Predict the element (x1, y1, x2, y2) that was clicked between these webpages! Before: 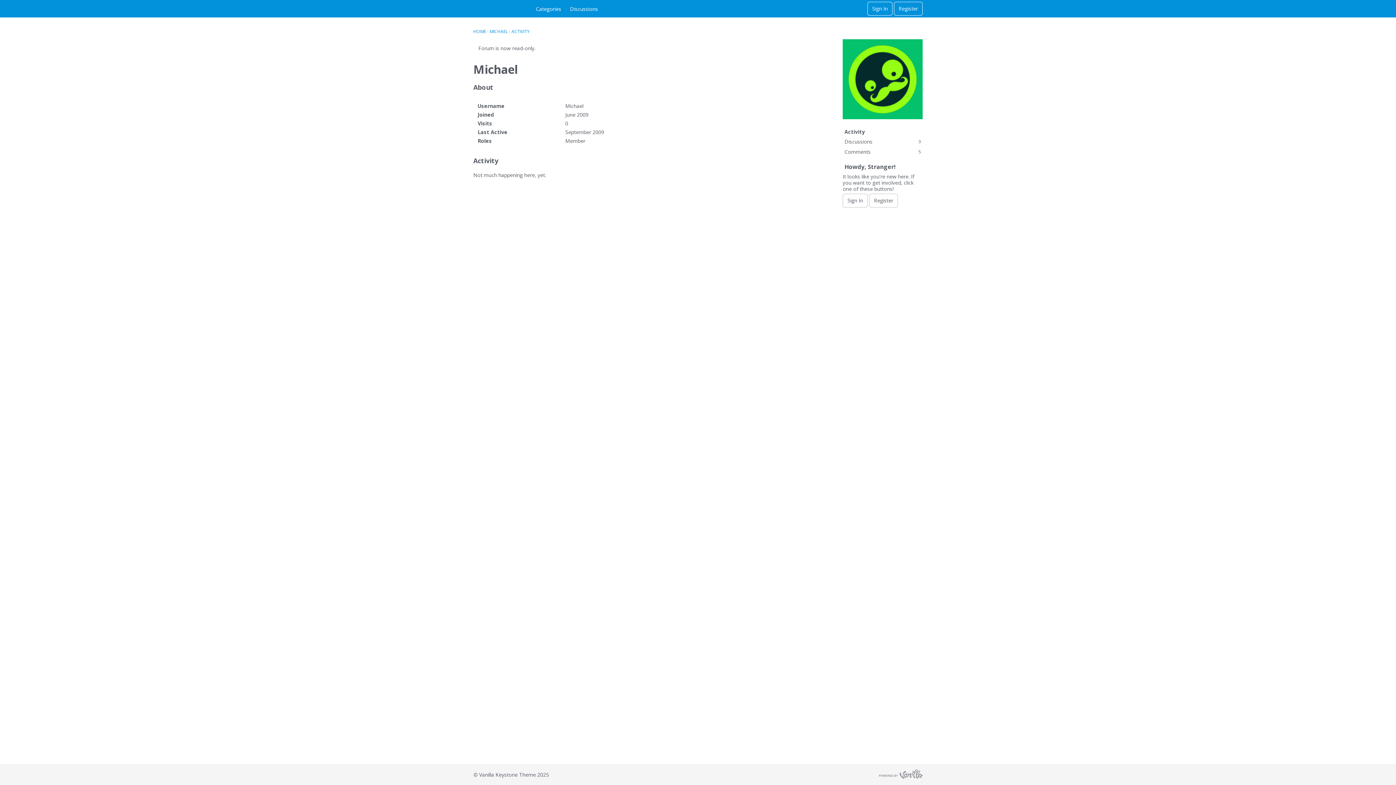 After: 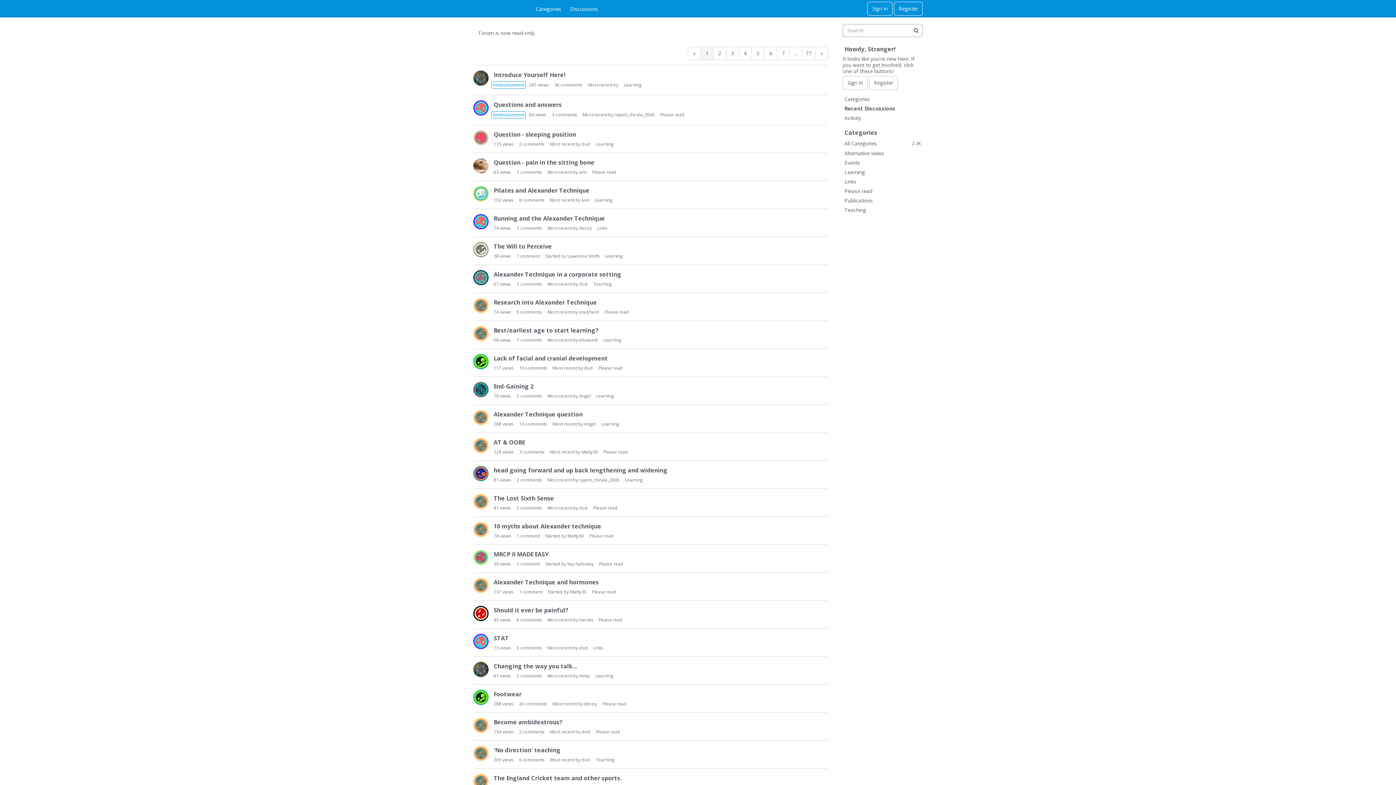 Action: bbox: (473, 0, 531, 17) label: The Alexander Technique Forums